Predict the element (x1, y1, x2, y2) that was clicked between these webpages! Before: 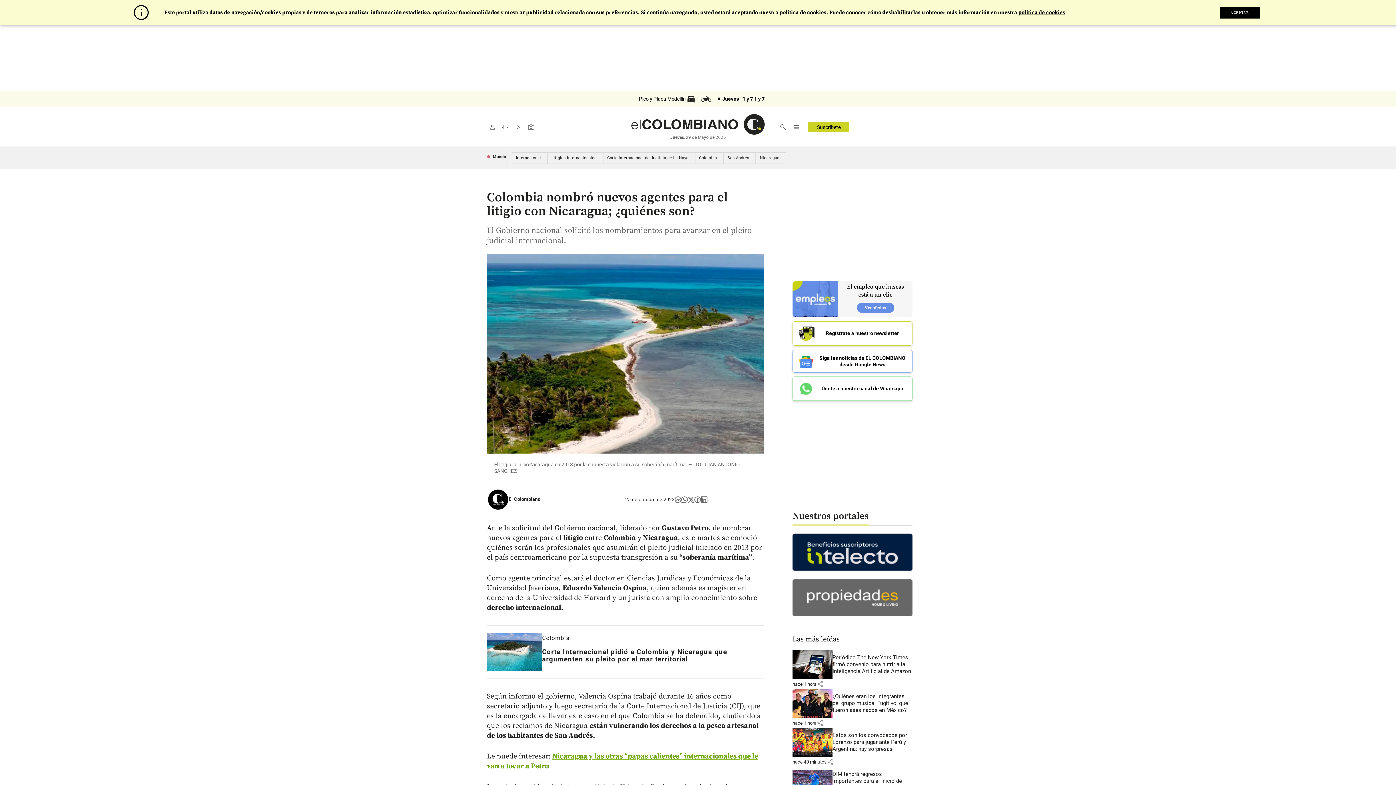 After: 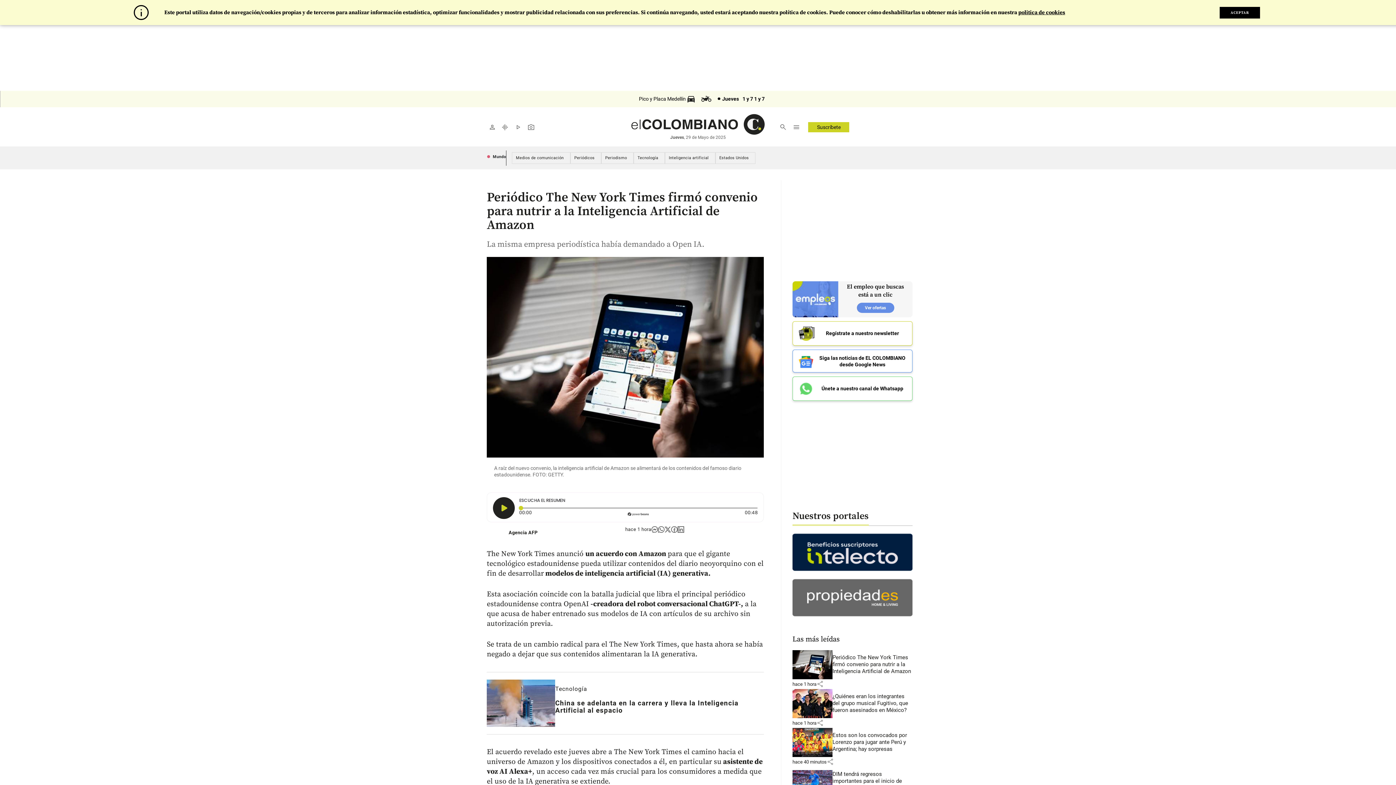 Action: bbox: (792, 650, 832, 679)